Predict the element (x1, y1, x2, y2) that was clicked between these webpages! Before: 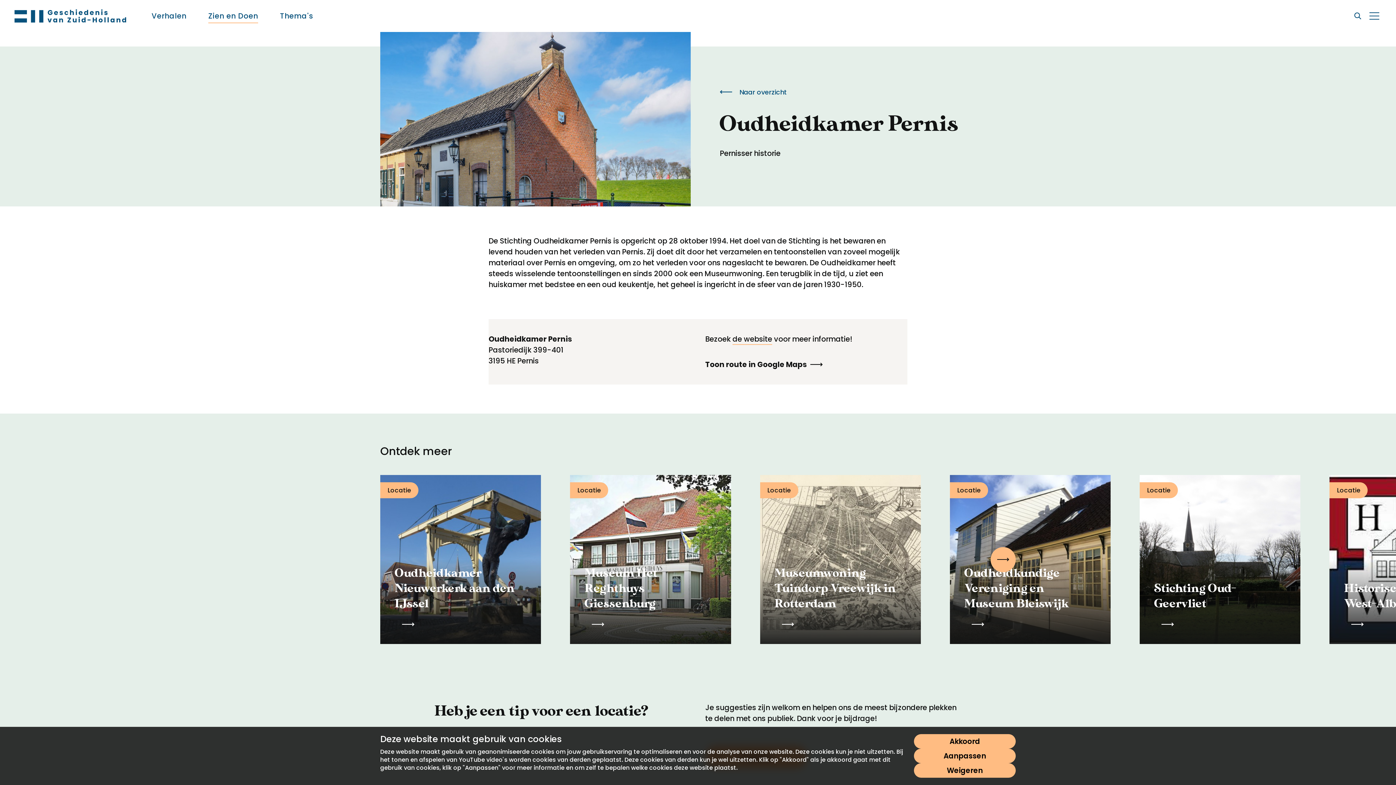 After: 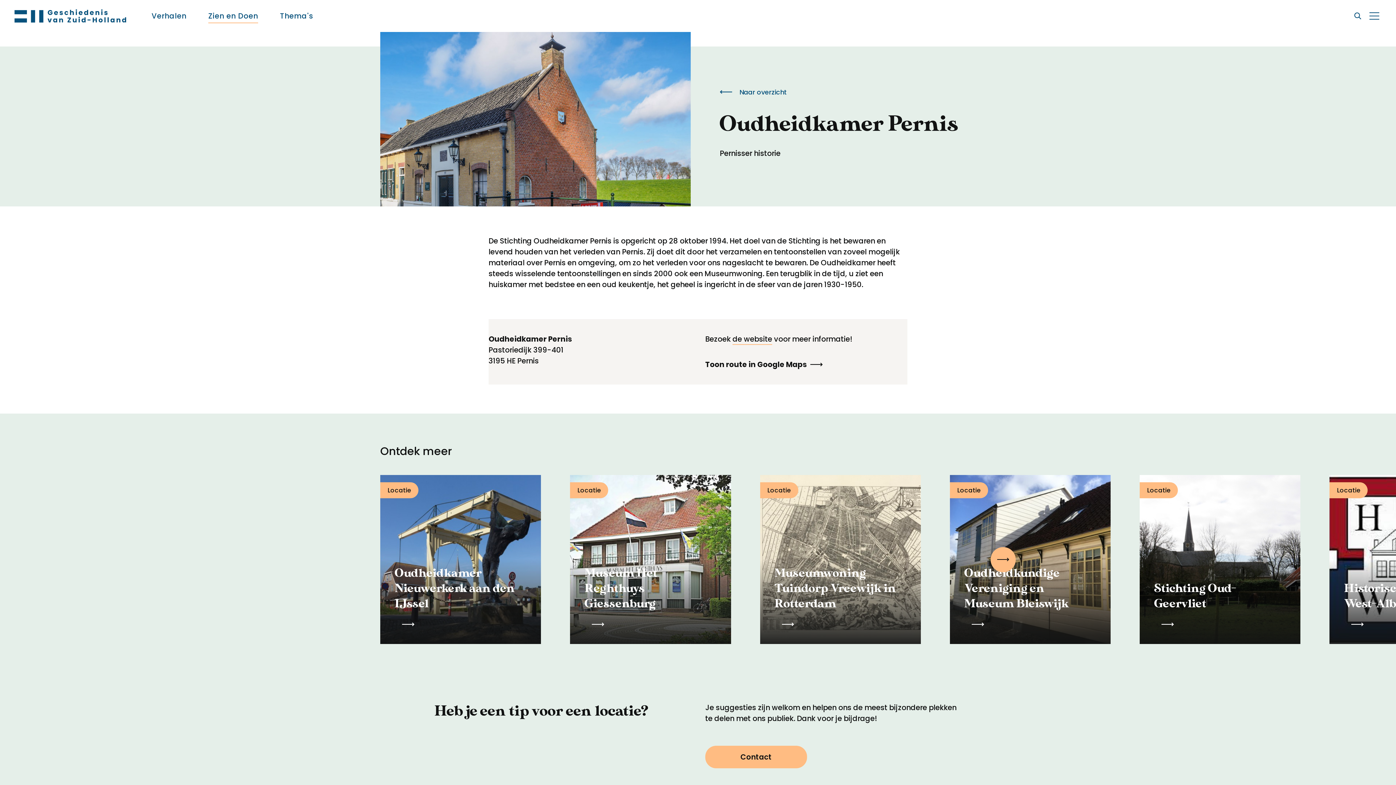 Action: label: Weigeren bbox: (914, 763, 1016, 778)